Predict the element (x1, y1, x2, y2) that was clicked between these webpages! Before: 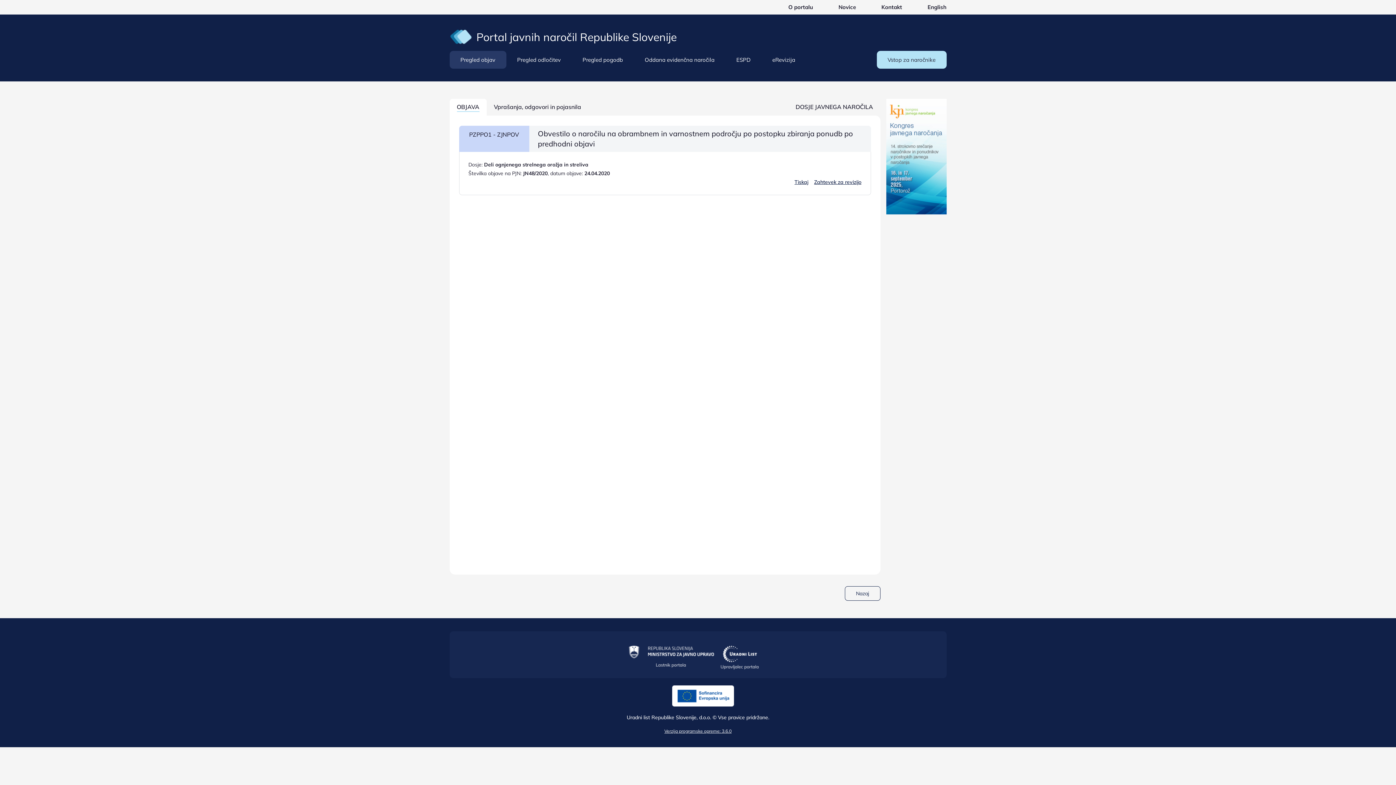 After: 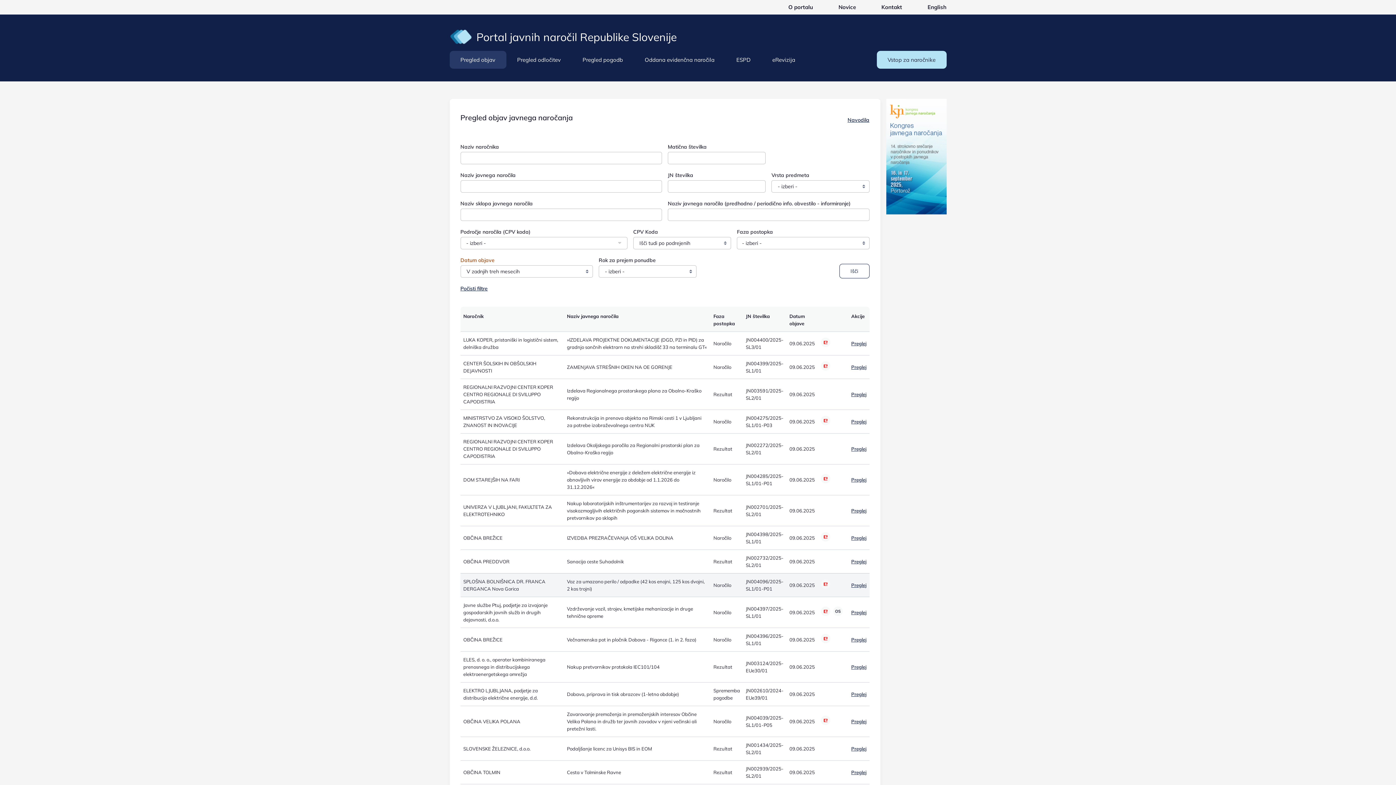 Action: bbox: (844, 586, 880, 601) label: Nazaj